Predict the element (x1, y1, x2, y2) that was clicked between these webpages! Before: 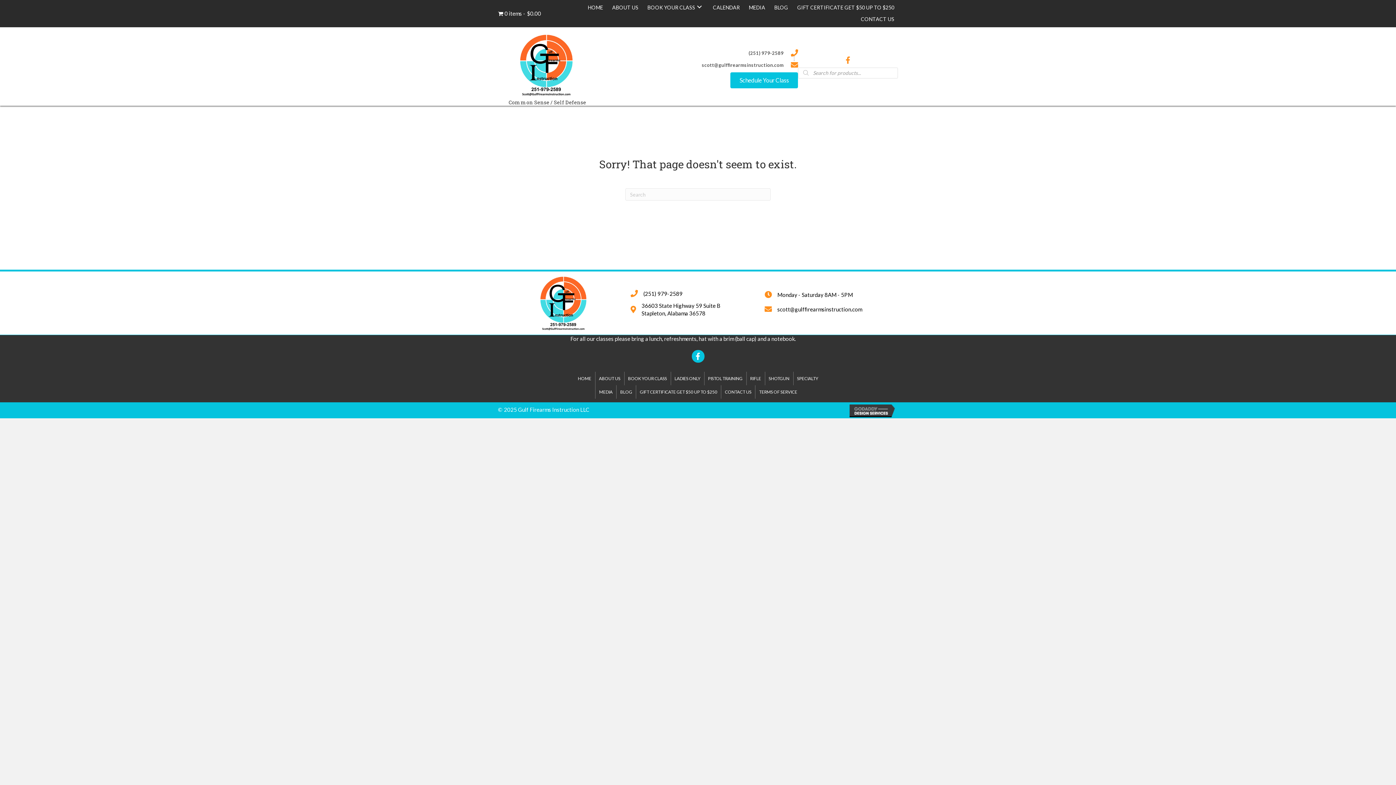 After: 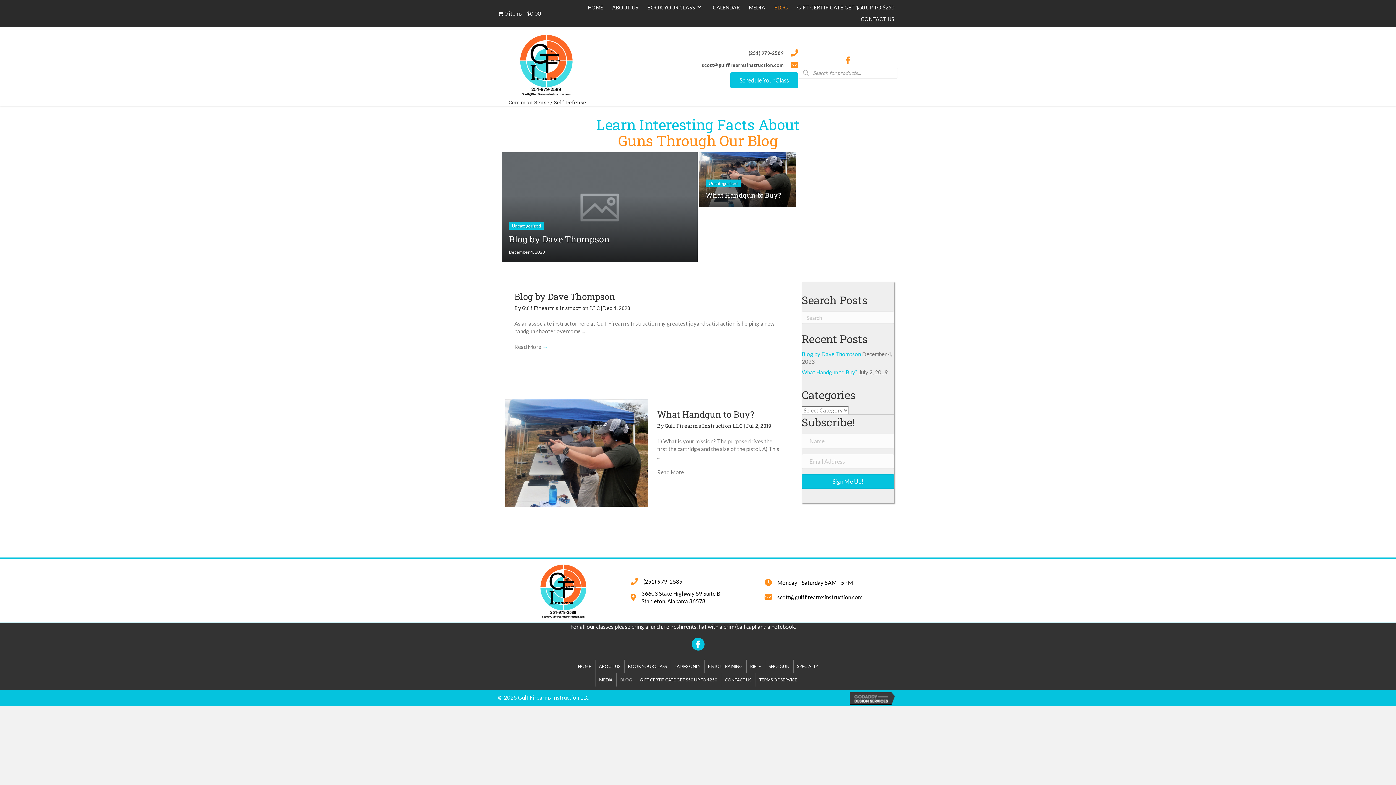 Action: bbox: (616, 385, 636, 399) label: BLOG